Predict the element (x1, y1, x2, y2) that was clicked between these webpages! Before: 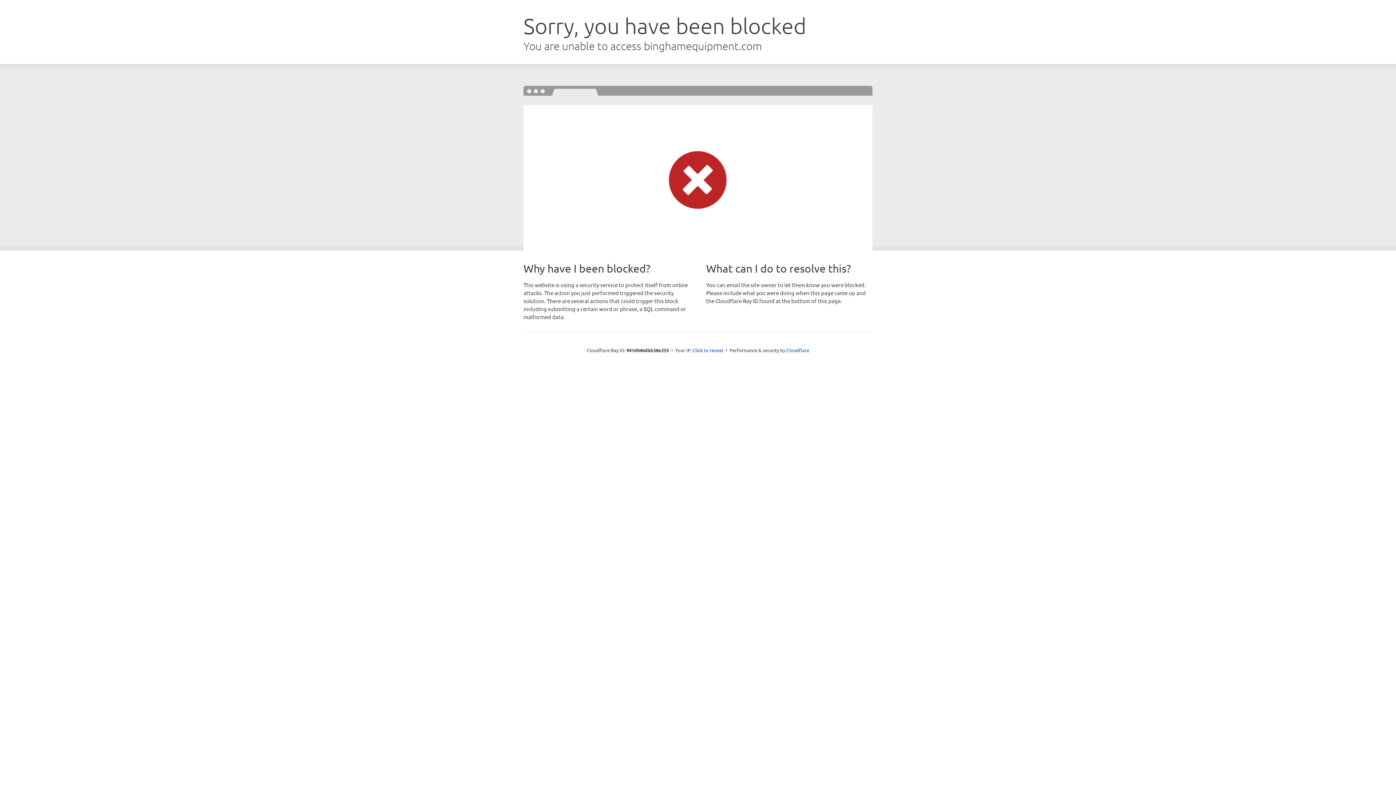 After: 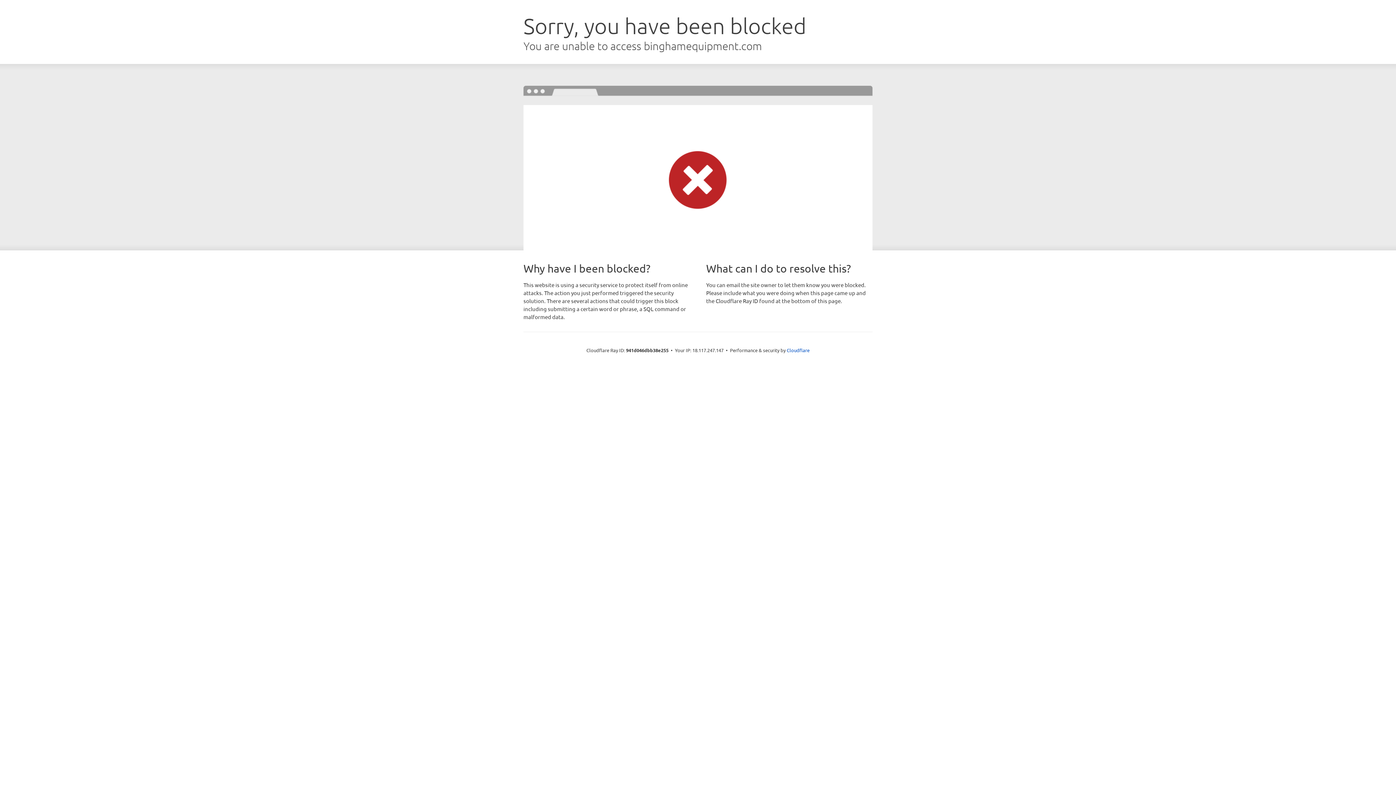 Action: bbox: (692, 346, 723, 353) label: Click to reveal